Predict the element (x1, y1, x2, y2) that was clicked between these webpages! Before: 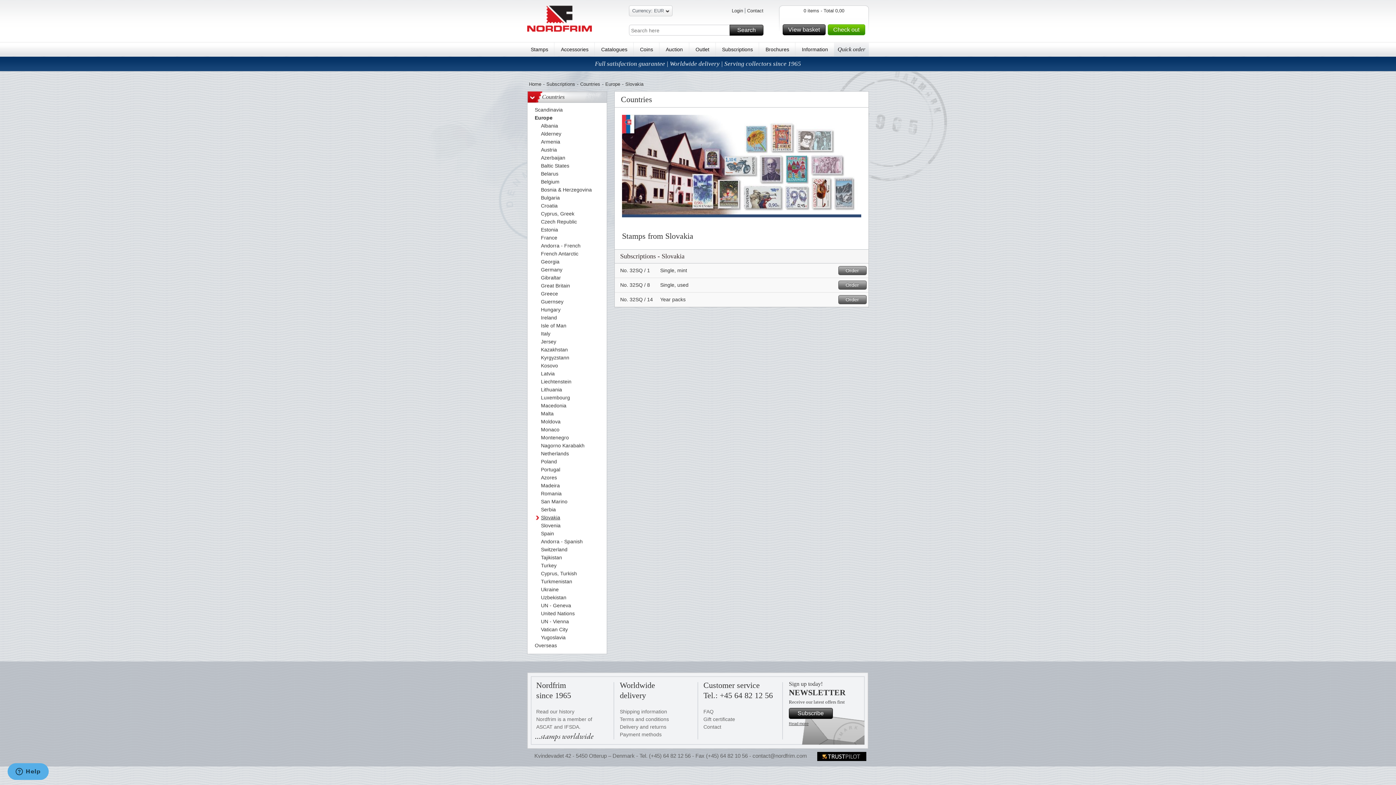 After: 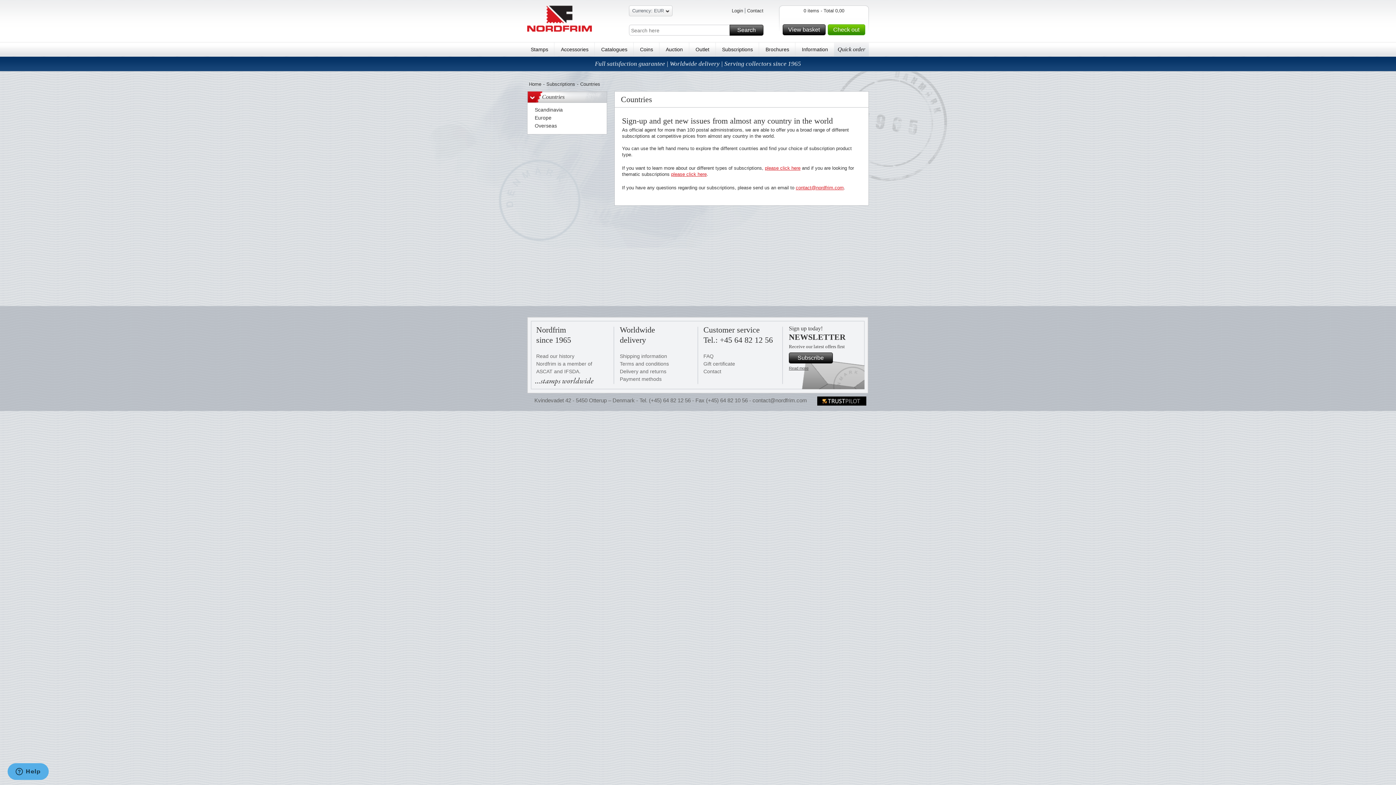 Action: label: > bbox: (528, 94, 536, 99)